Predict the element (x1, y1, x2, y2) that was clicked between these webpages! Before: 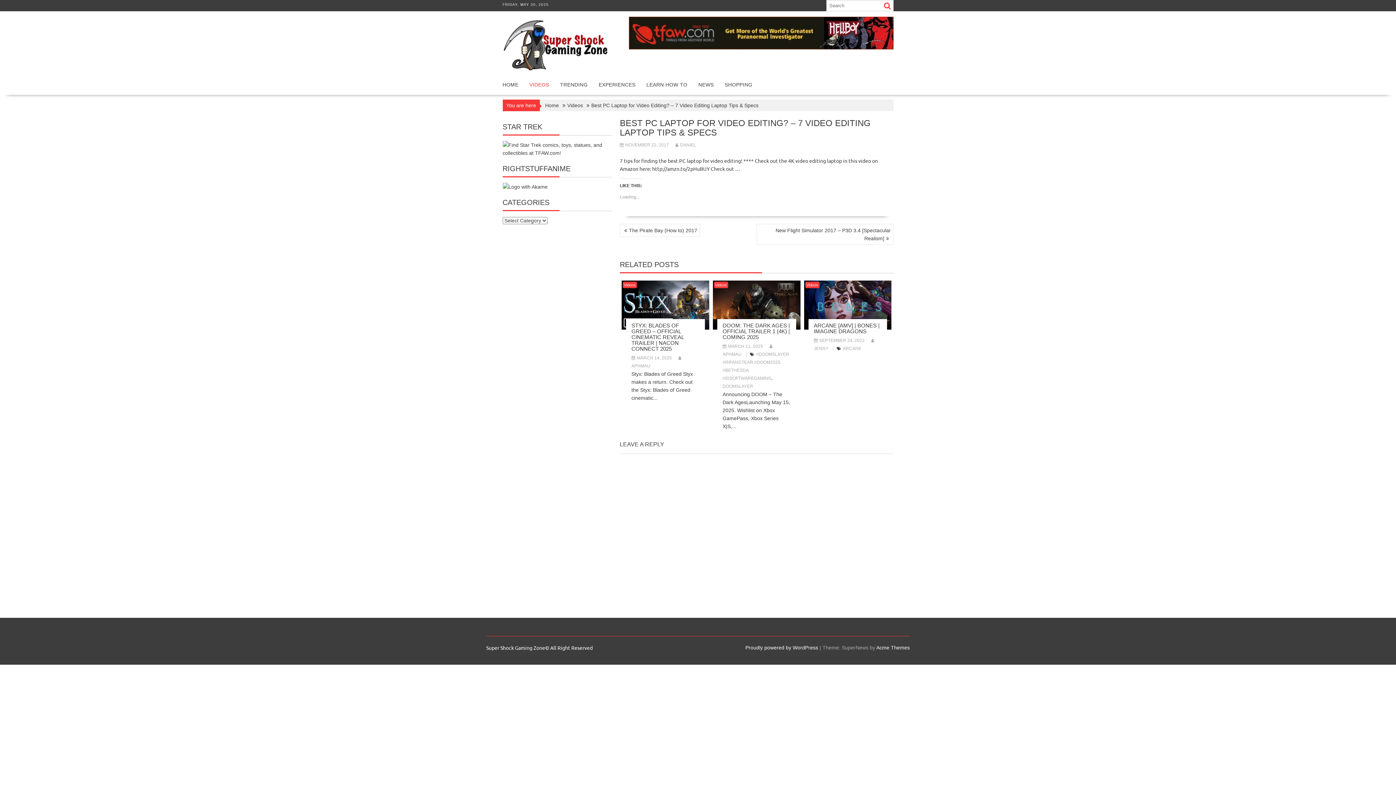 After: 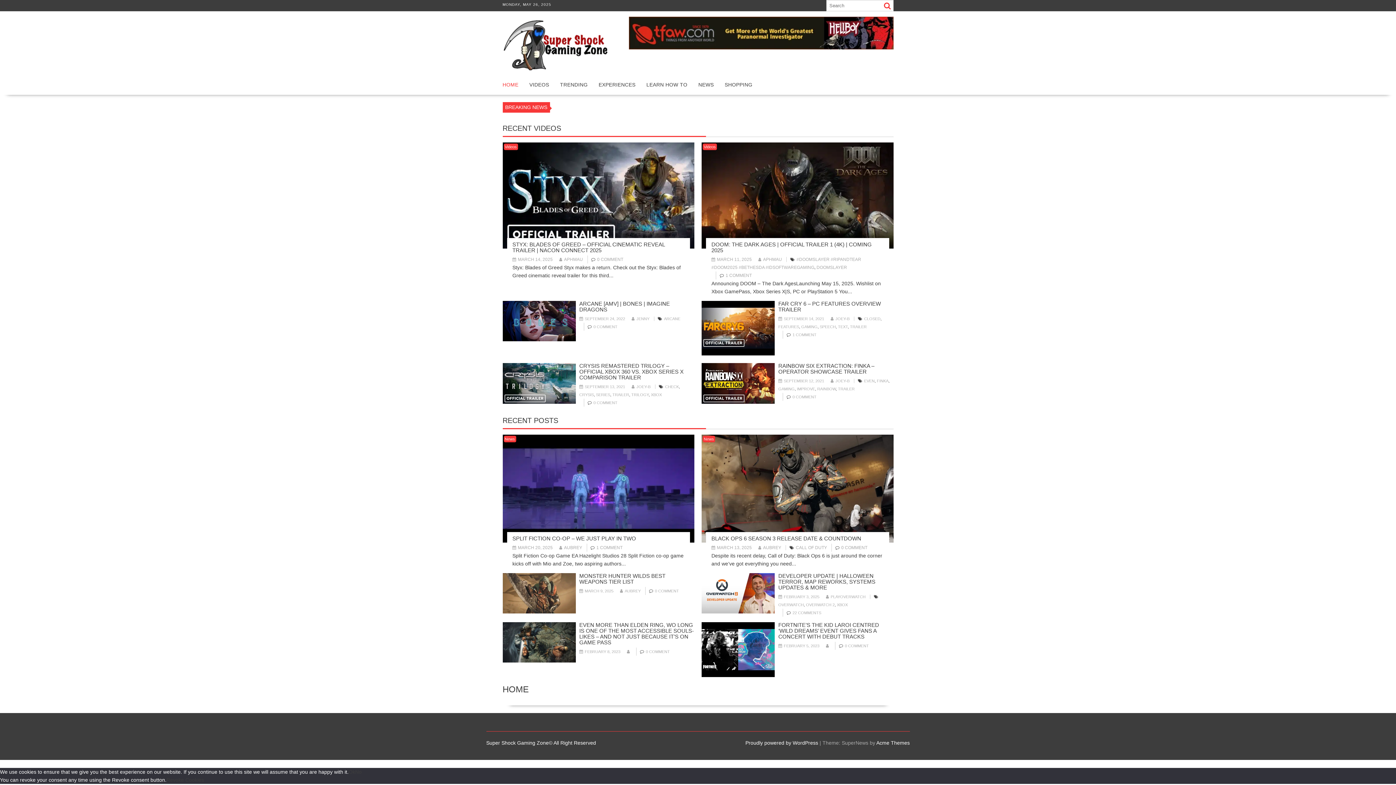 Action: bbox: (502, 16, 608, 72)